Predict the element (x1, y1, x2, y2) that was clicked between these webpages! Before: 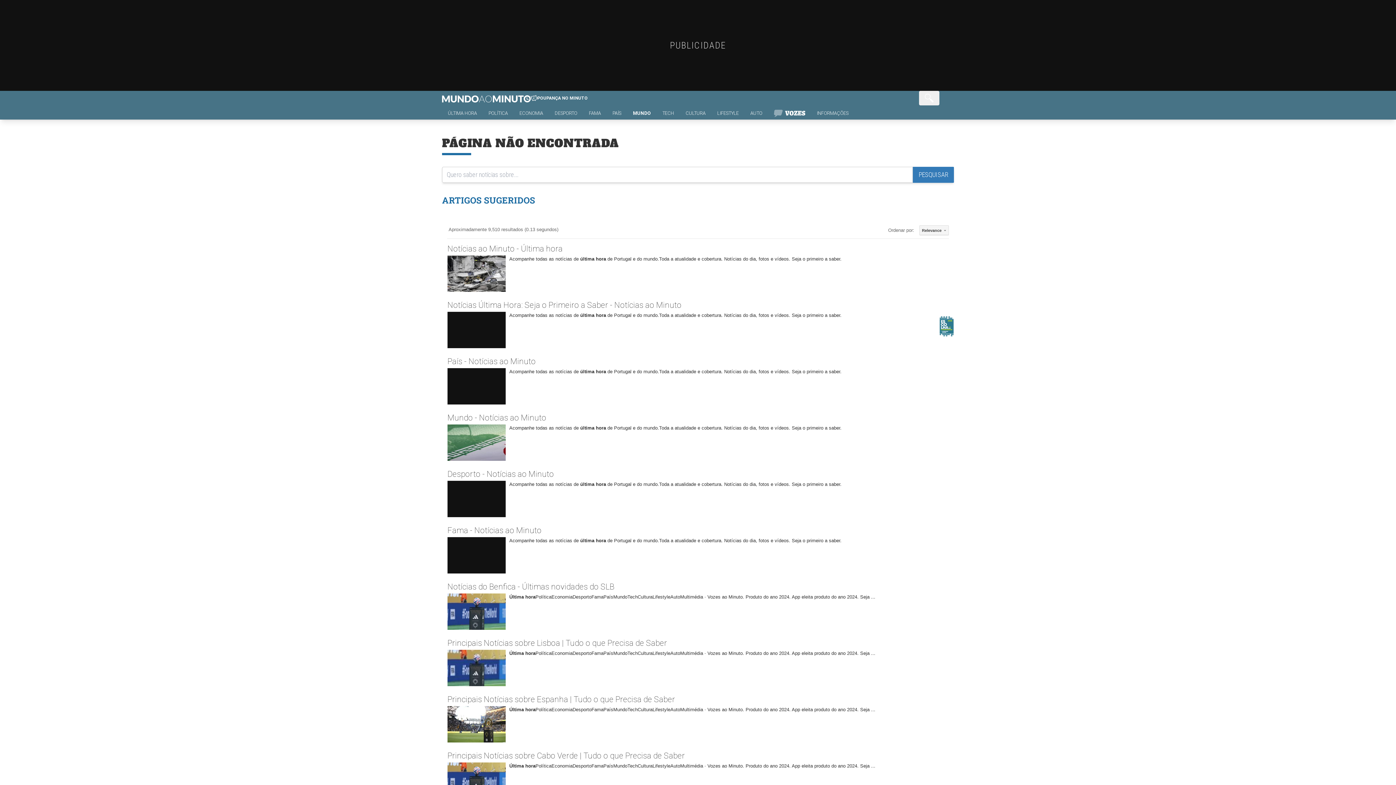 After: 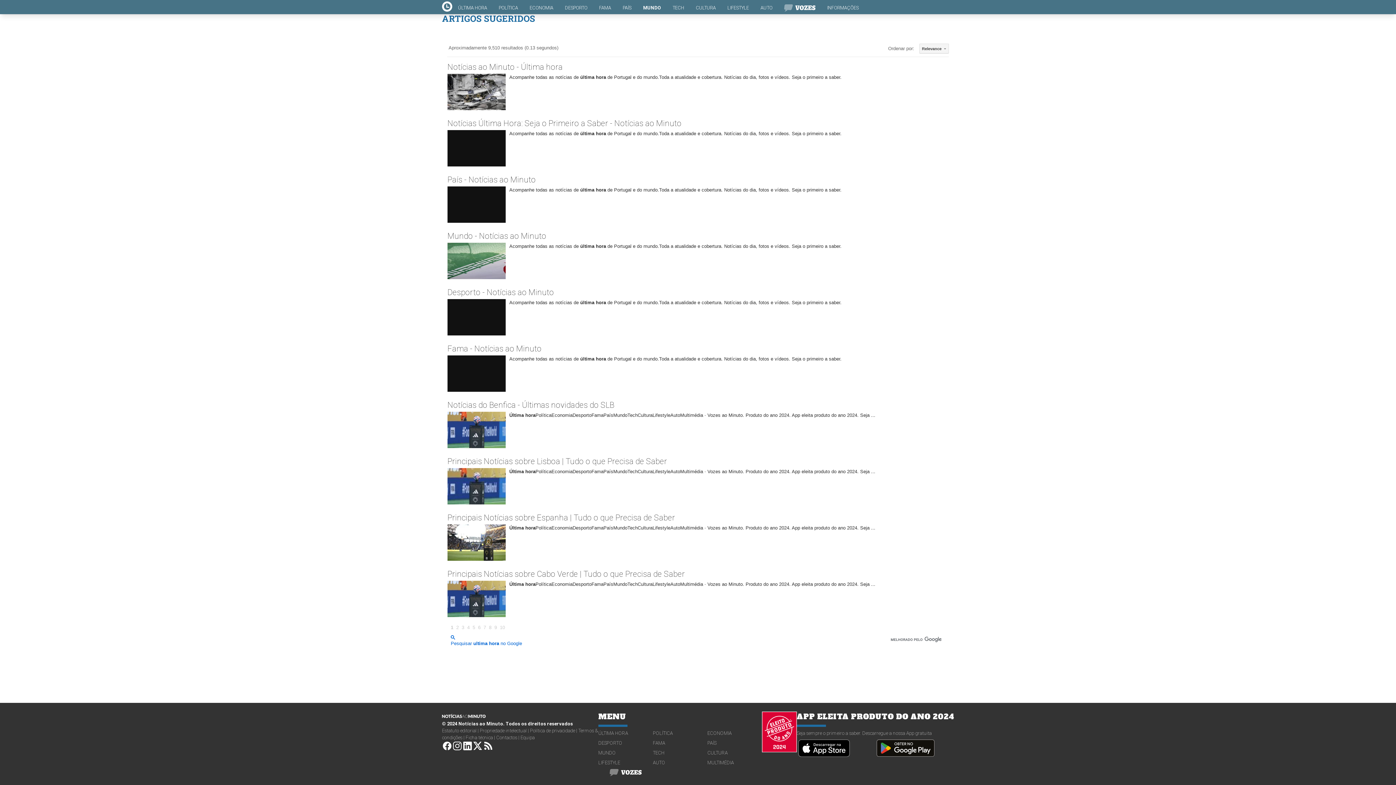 Action: label: Facebook bbox: (442, 273, 452, 283)